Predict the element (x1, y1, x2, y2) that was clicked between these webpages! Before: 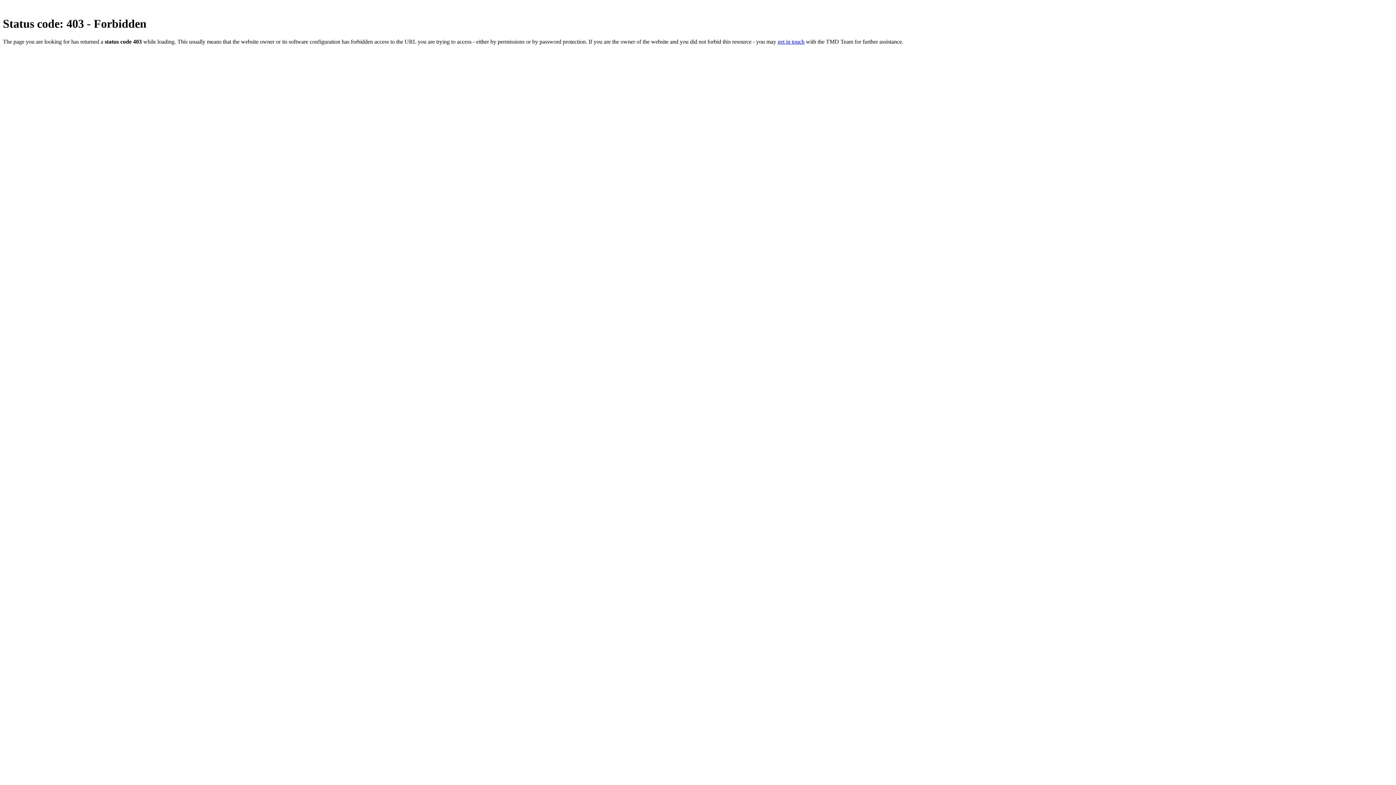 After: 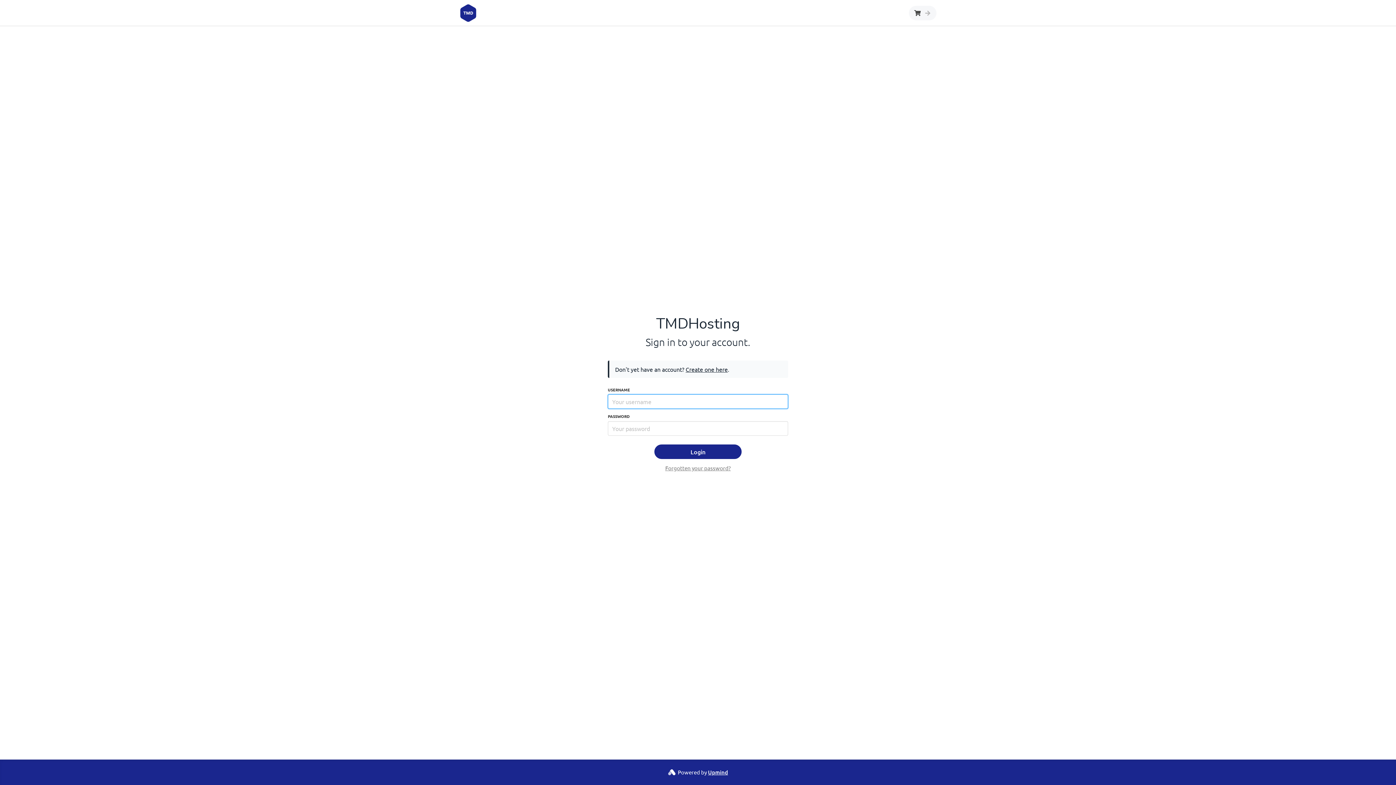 Action: label: get in touch bbox: (777, 38, 804, 44)